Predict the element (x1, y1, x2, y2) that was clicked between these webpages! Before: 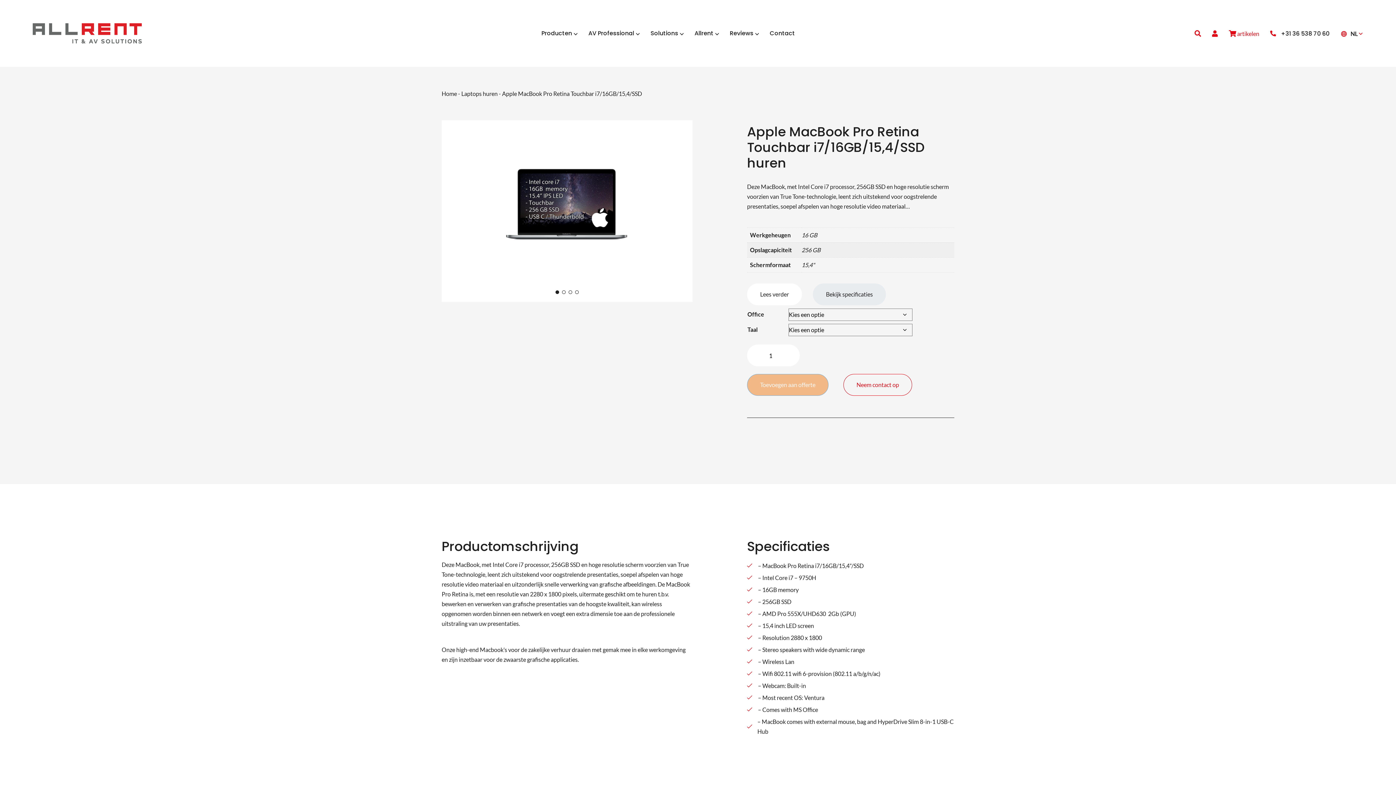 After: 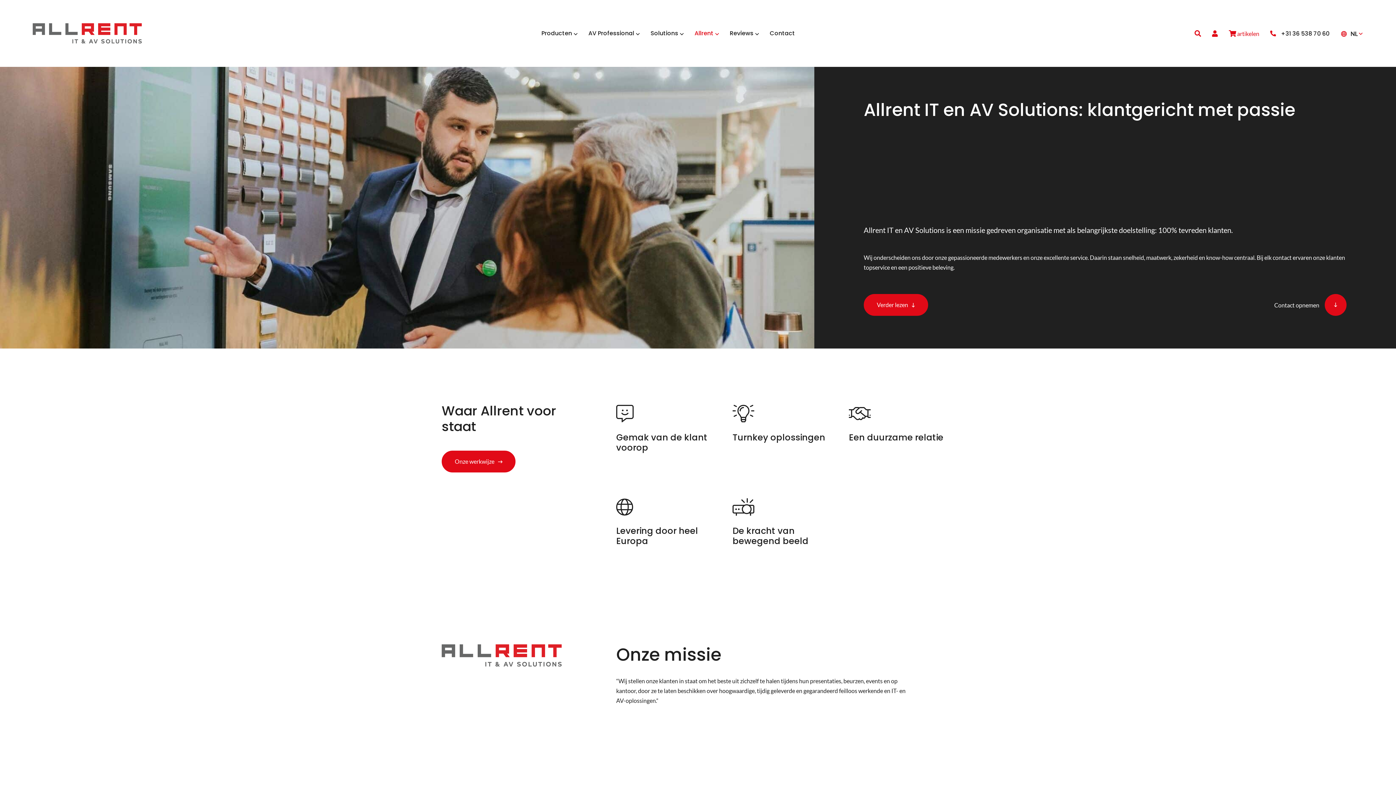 Action: label: Allrent bbox: (687, 0, 722, 66)